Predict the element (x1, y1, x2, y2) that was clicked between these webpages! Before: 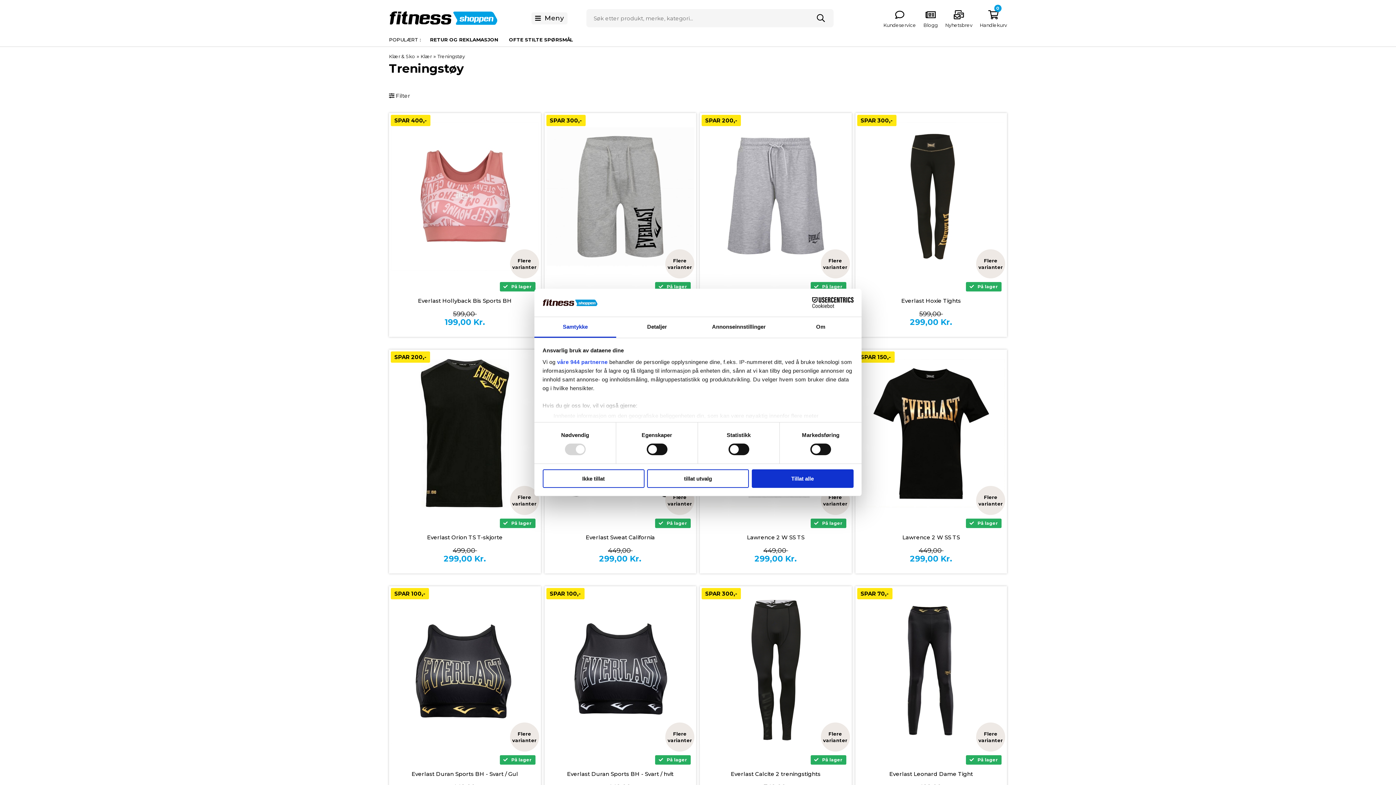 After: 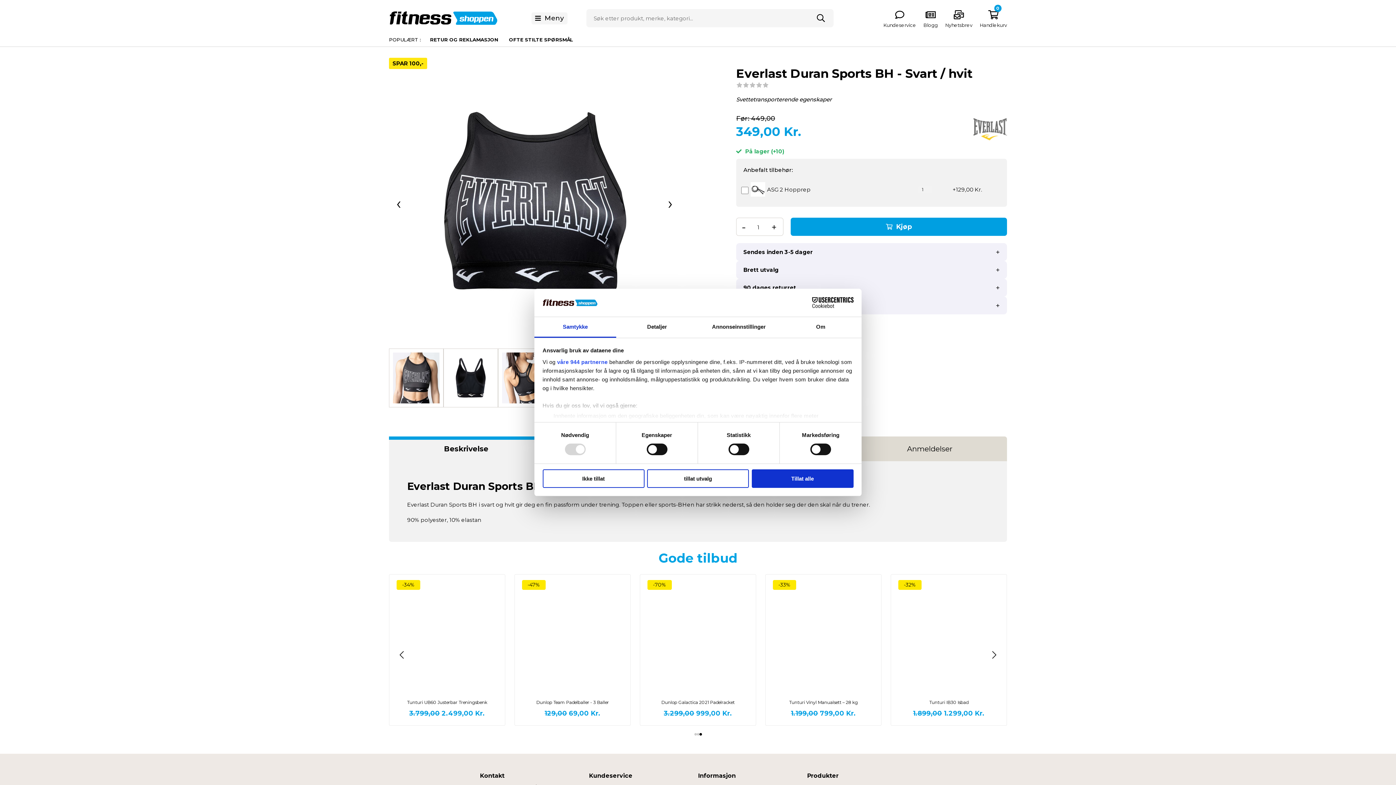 Action: bbox: (546, 596, 694, 744)